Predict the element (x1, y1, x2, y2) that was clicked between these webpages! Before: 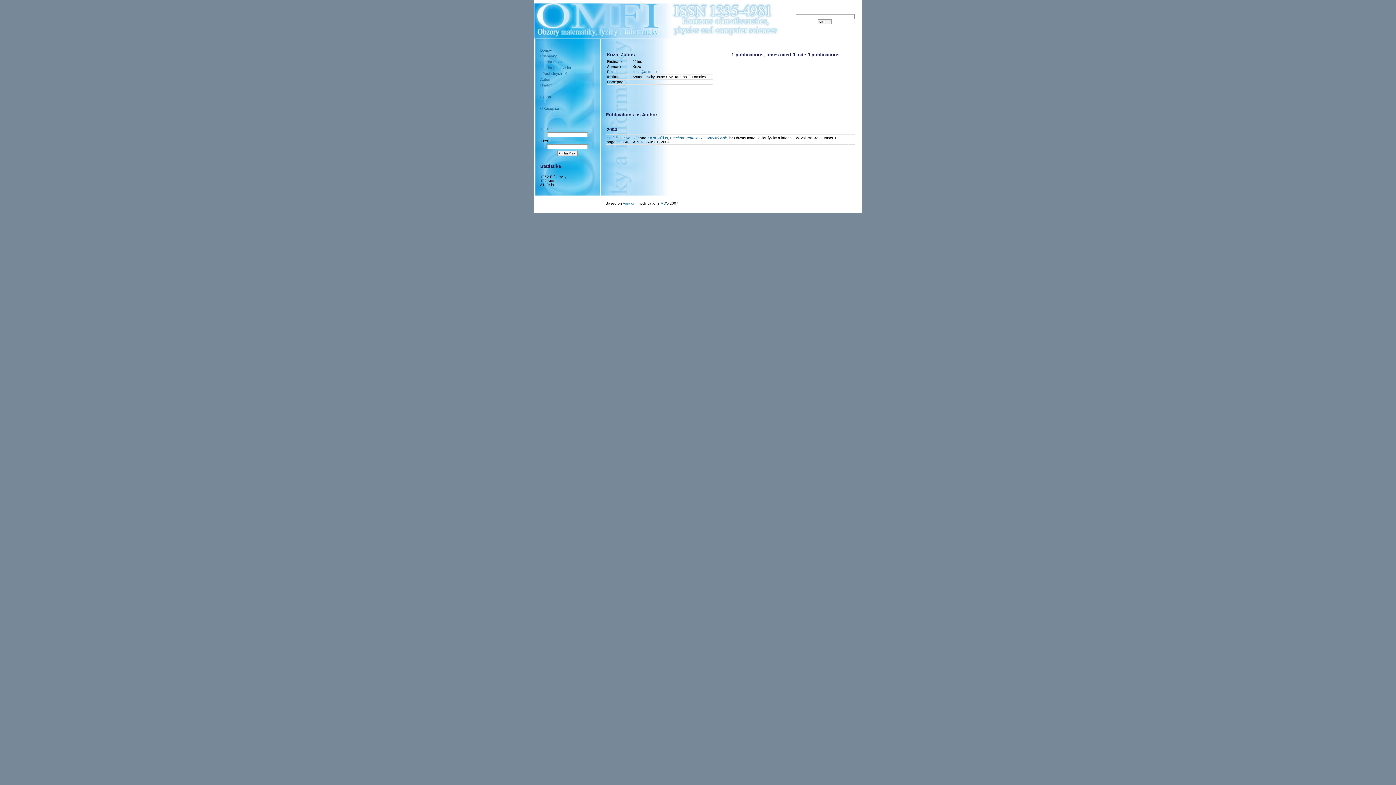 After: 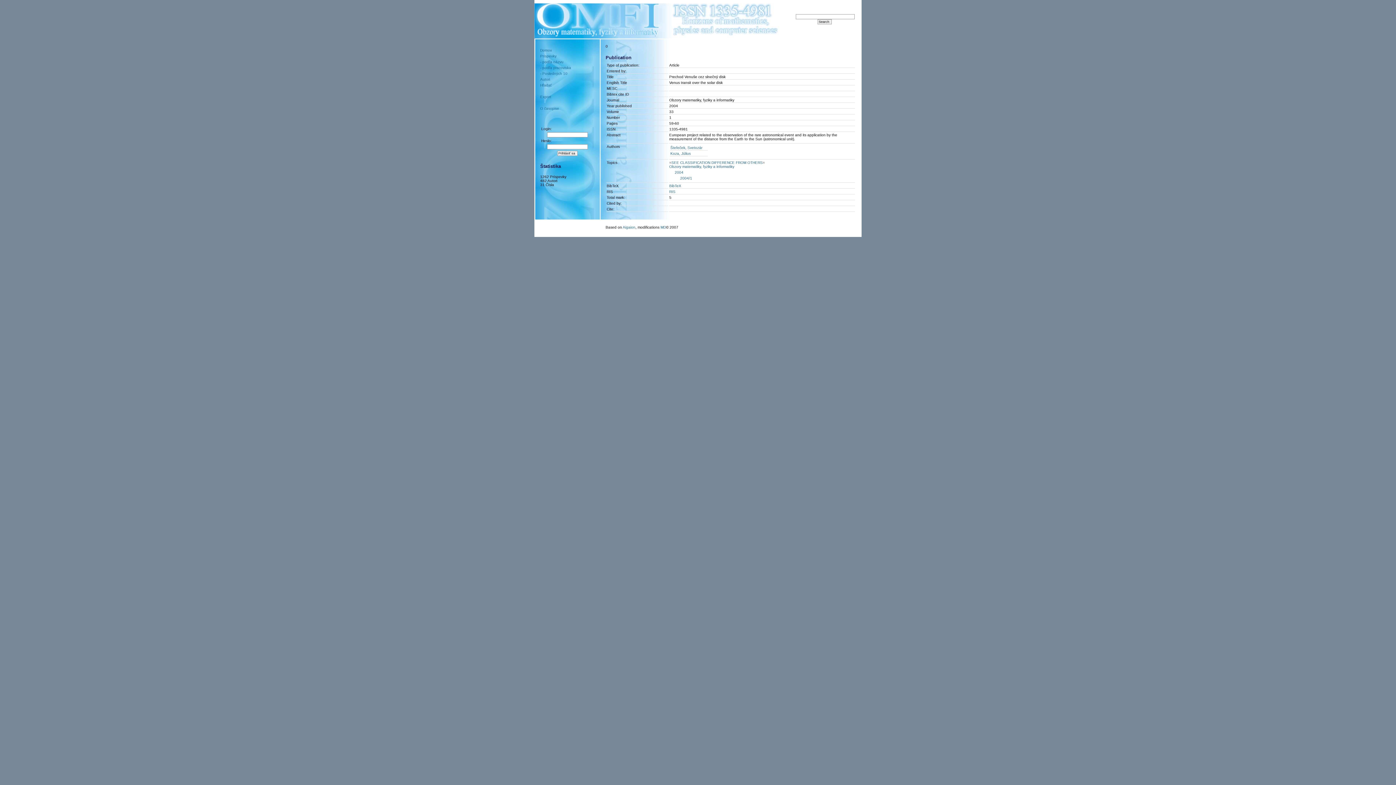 Action: bbox: (670, 136, 726, 140) label: Prechod Venuše cez slnečný disk